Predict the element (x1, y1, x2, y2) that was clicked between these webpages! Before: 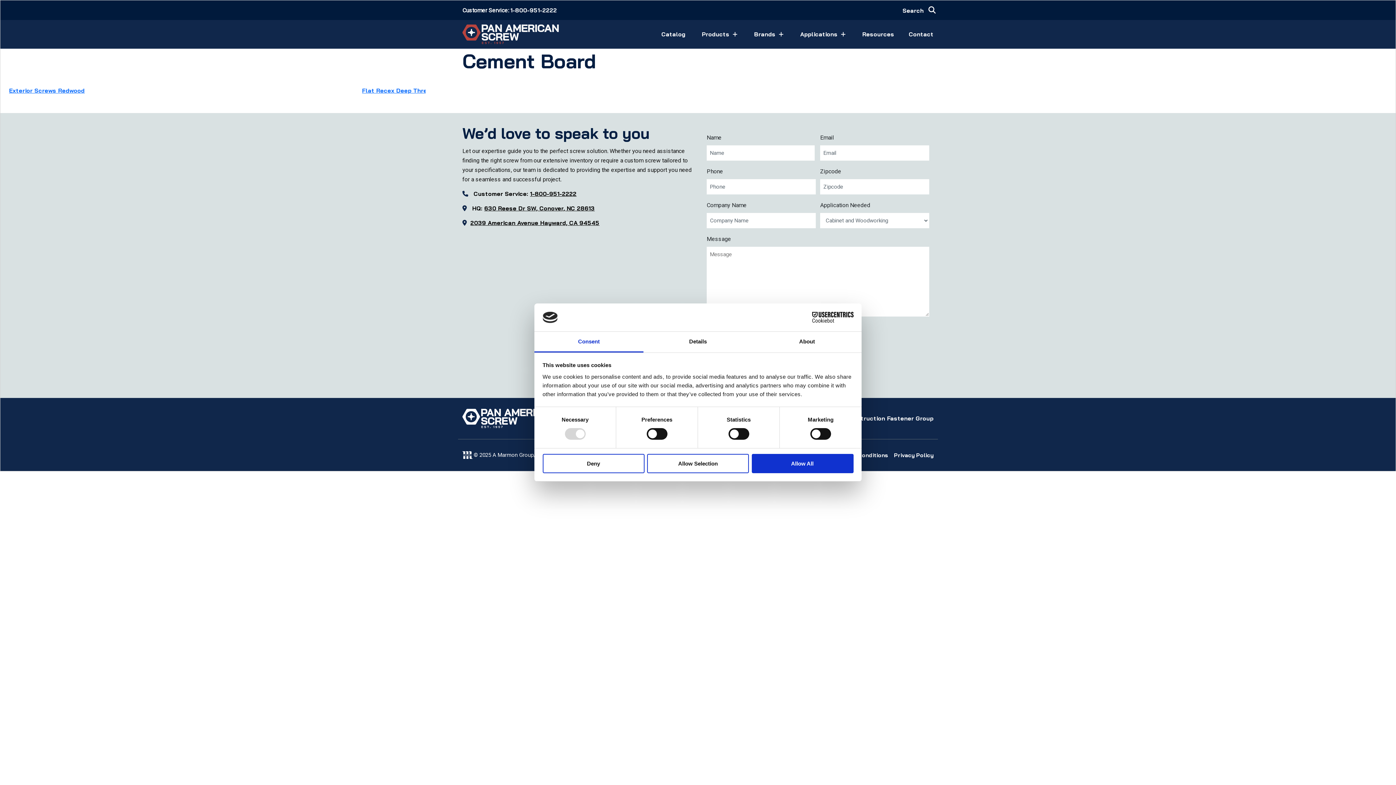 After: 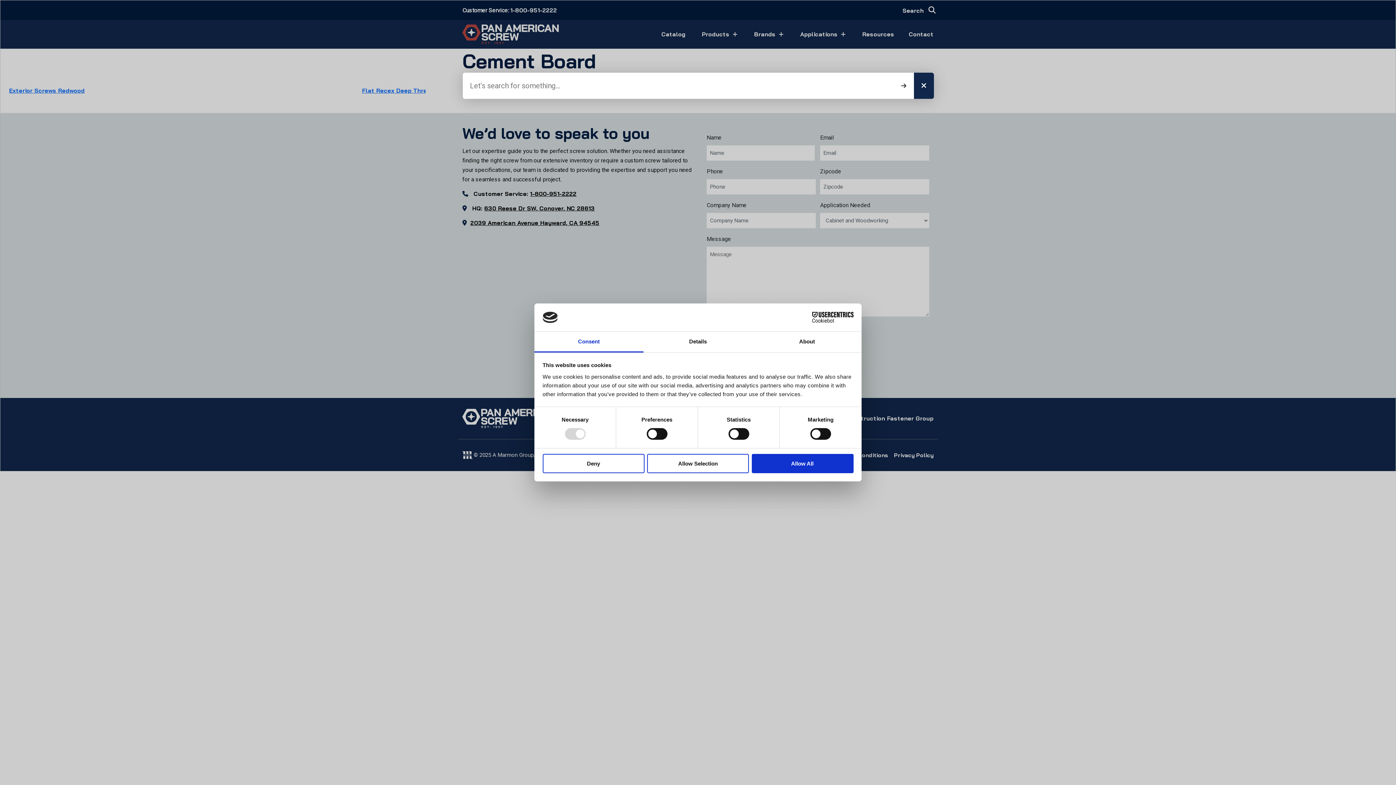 Action: bbox: (902, 3, 939, 17) label: Search 
Search